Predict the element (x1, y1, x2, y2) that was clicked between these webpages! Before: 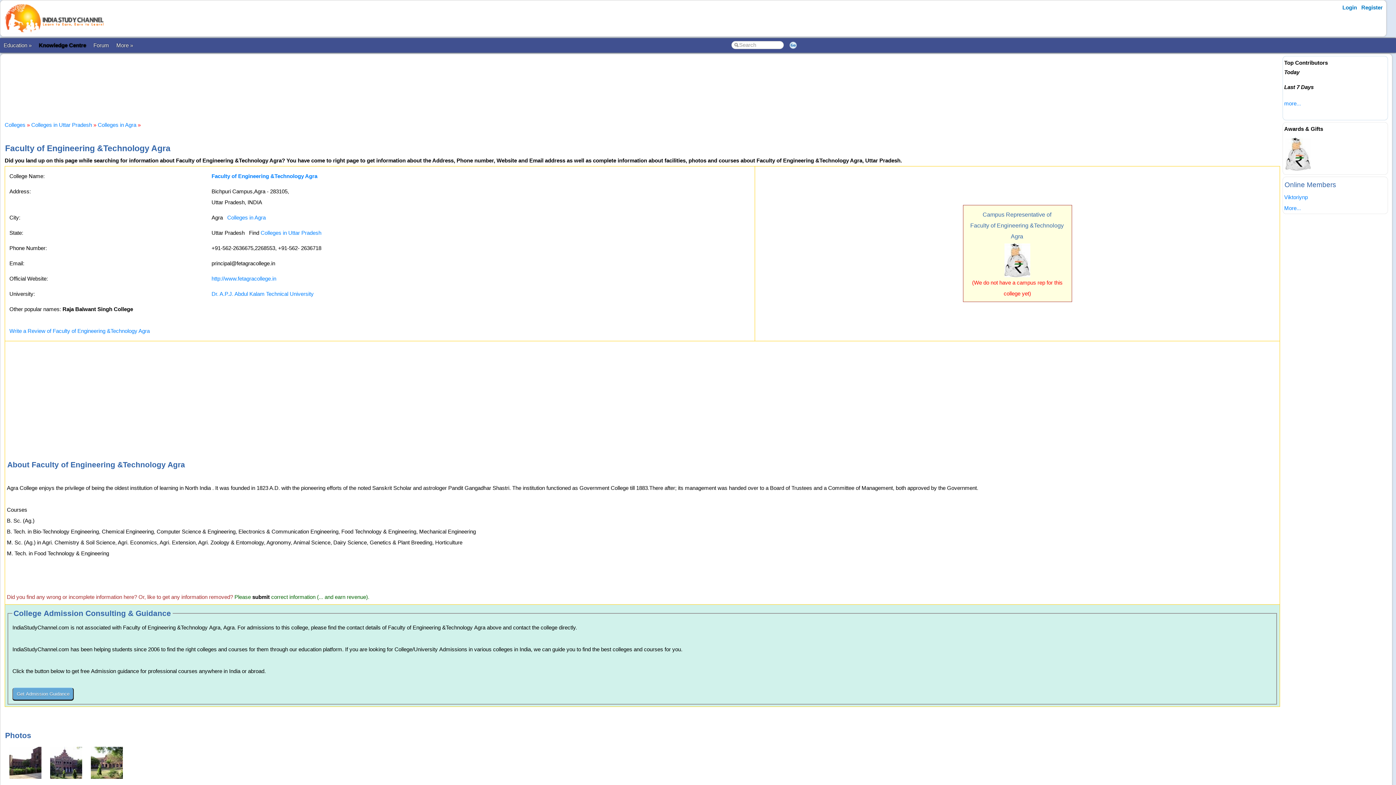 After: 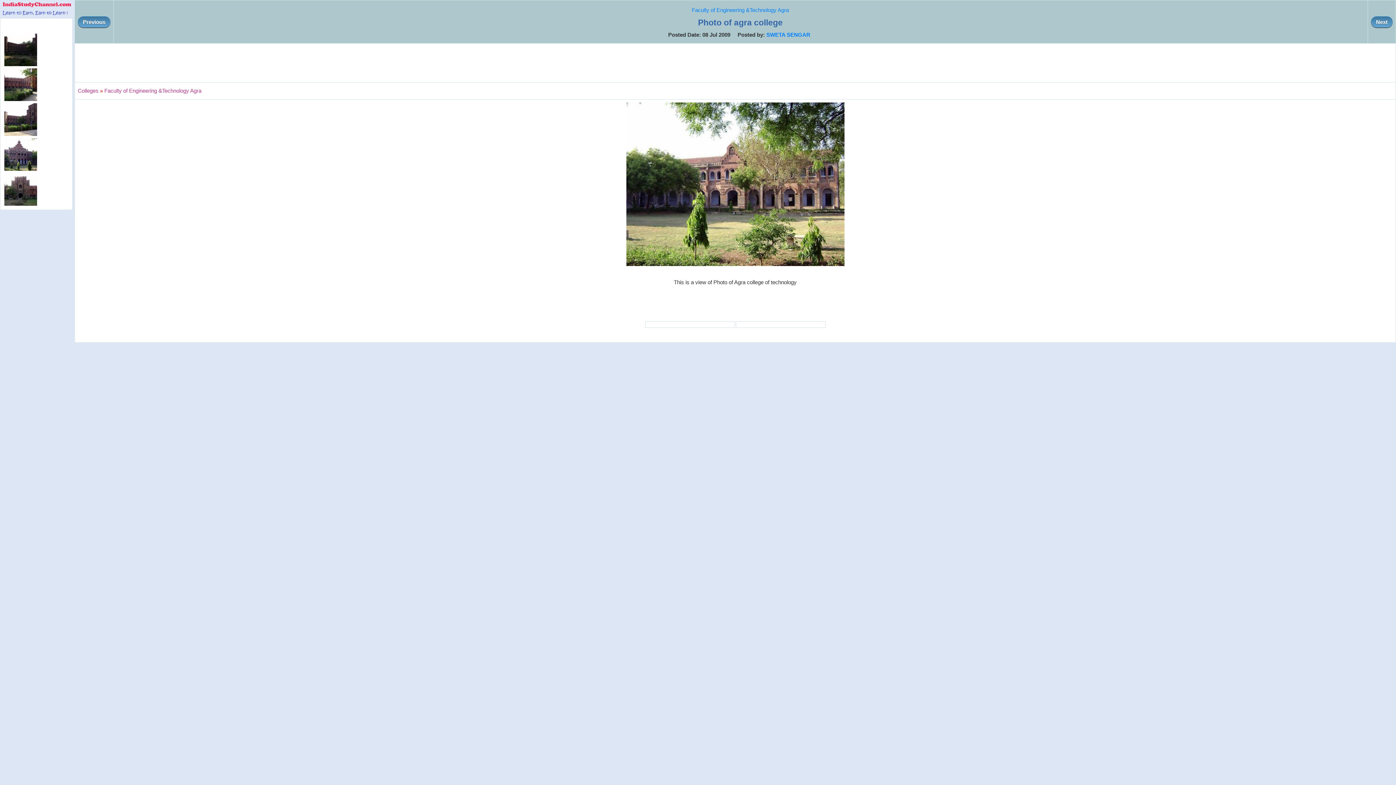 Action: bbox: (90, 774, 122, 780)